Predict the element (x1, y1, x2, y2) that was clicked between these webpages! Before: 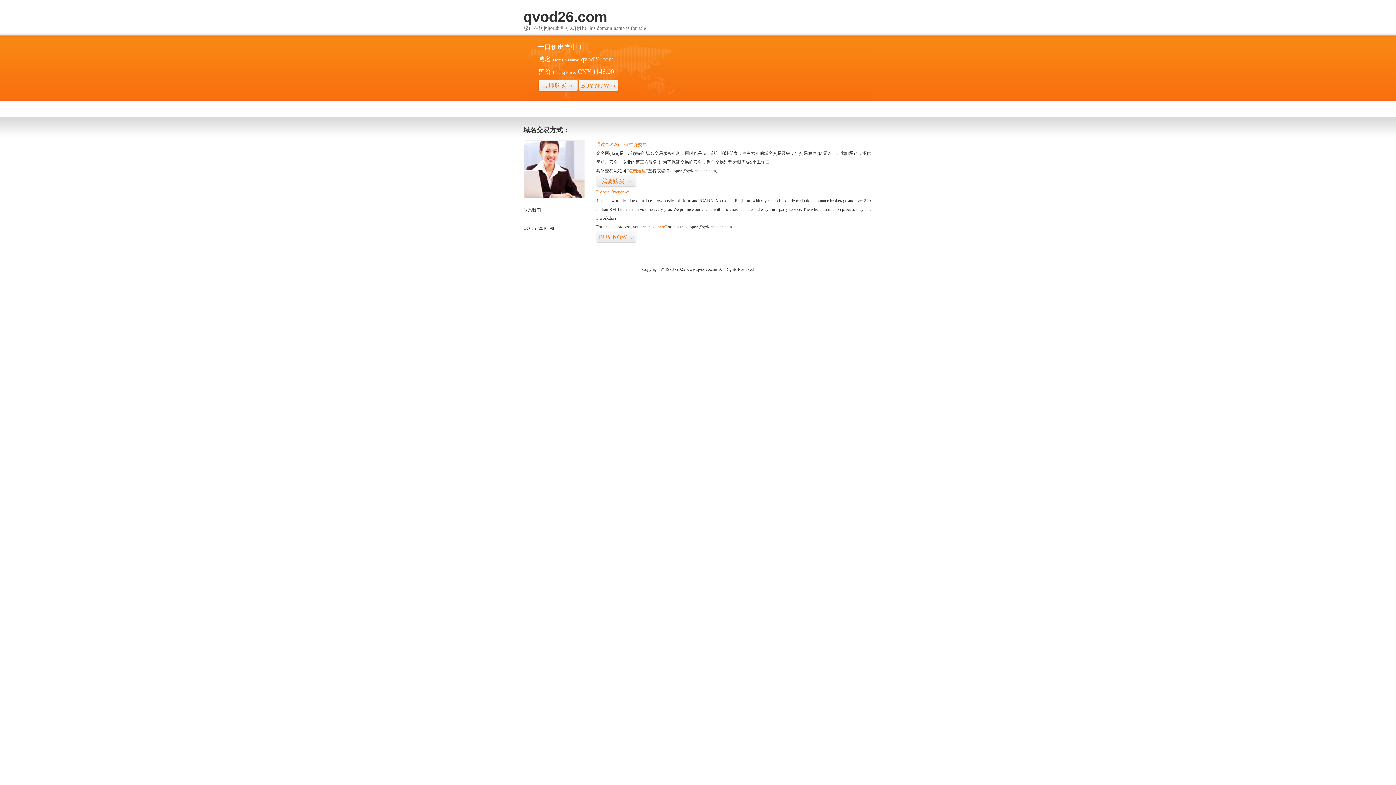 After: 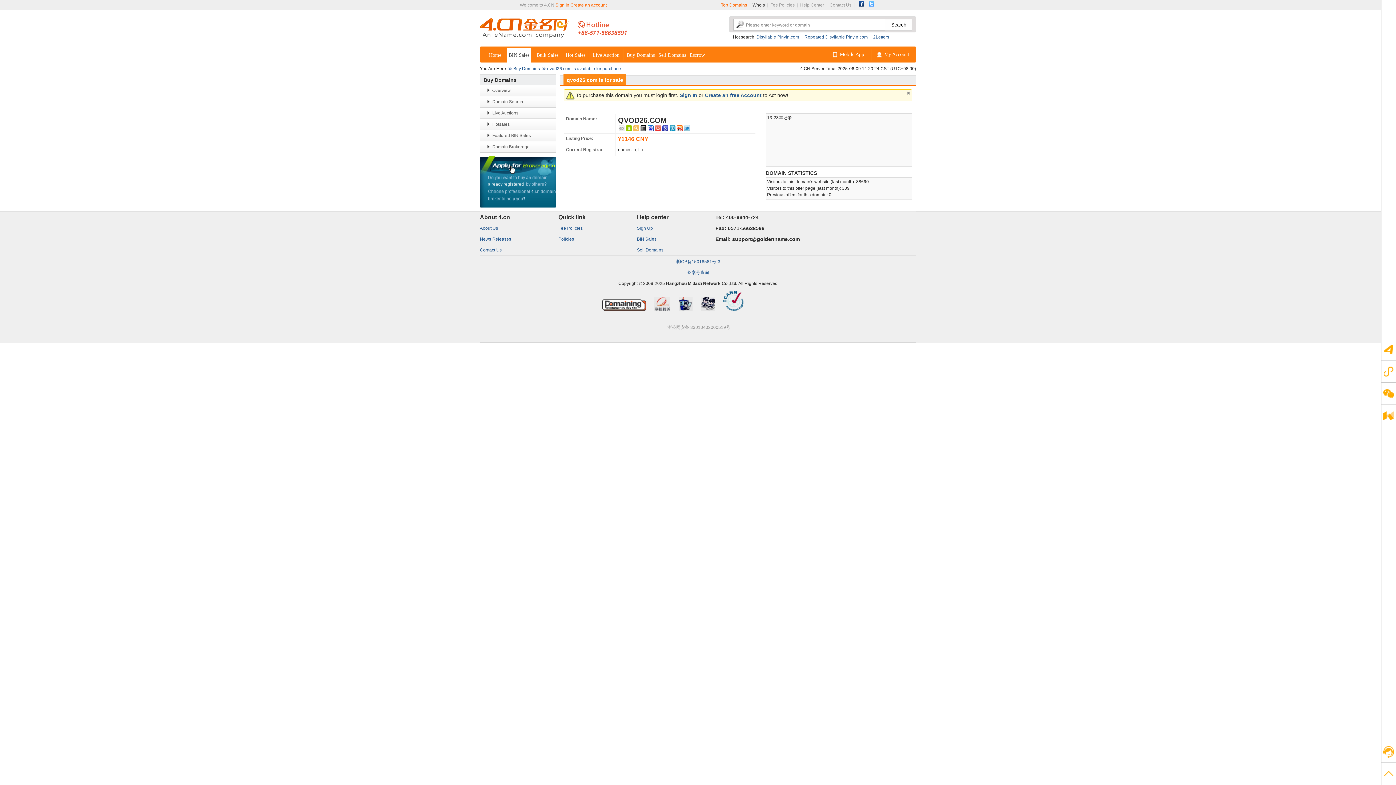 Action: bbox: (578, 79, 618, 92) label: BUY NOW>>